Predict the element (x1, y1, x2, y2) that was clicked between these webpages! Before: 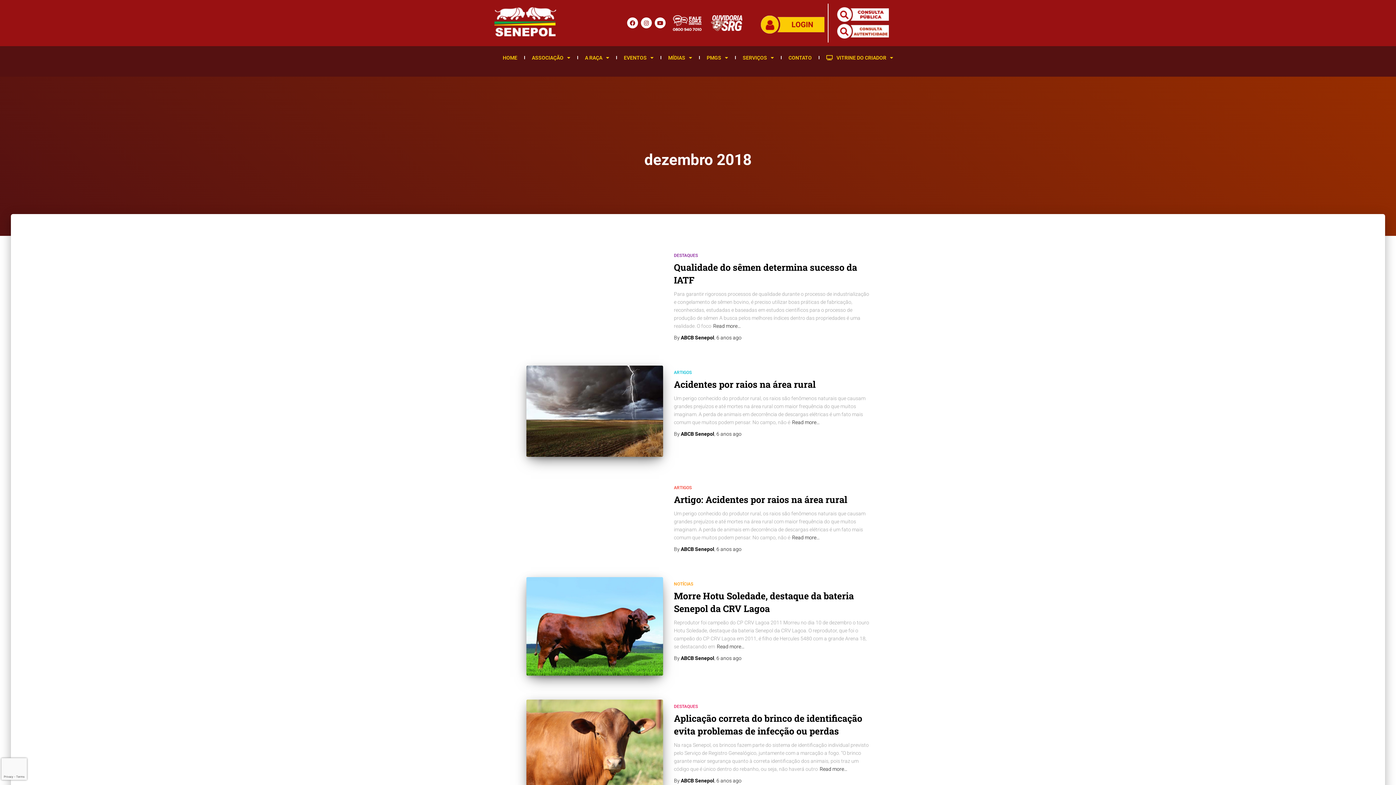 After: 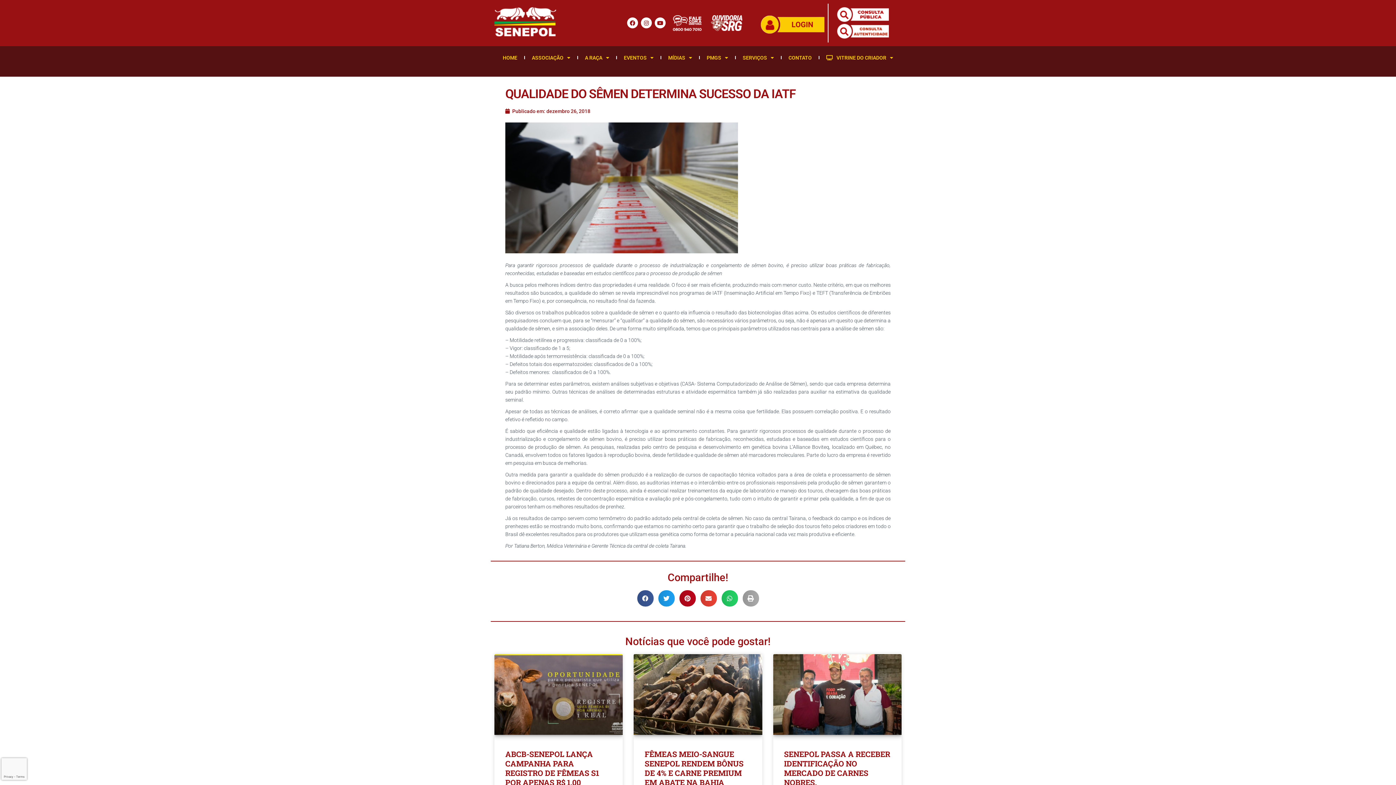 Action: bbox: (716, 334, 741, 340) label: 6 anos ago